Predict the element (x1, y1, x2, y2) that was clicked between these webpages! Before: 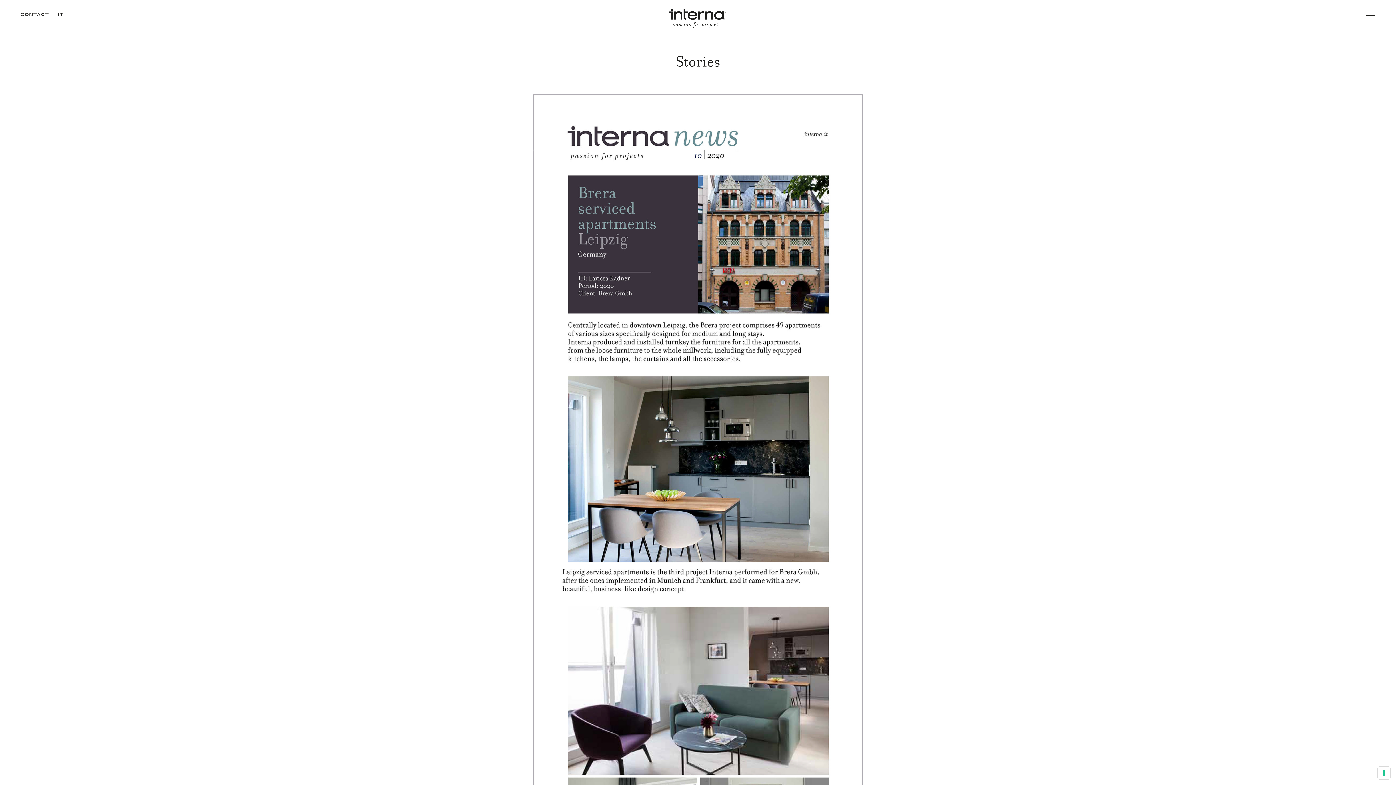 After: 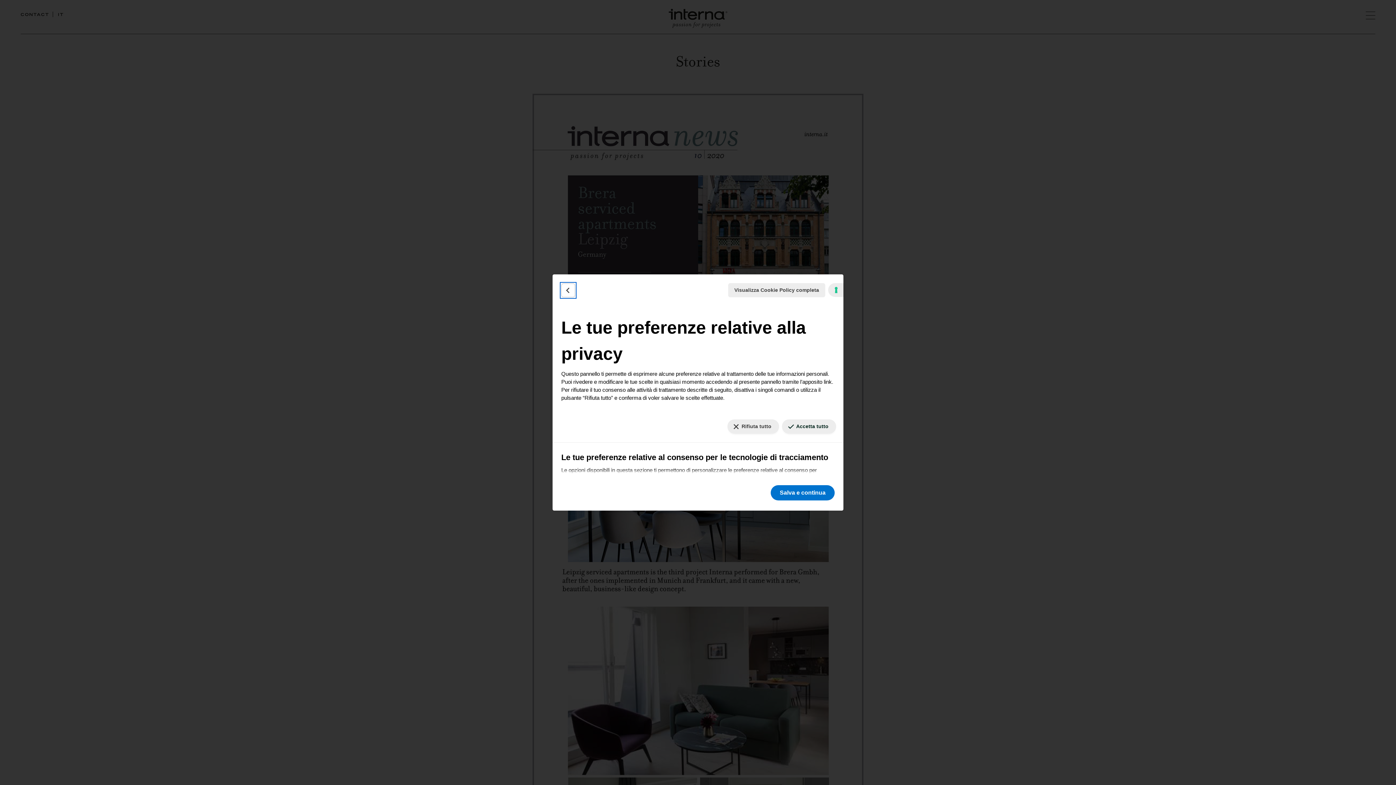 Action: bbox: (1378, 767, 1390, 779) label: Le tue preferenze relative al consenso per le tecnologie di tracciamento